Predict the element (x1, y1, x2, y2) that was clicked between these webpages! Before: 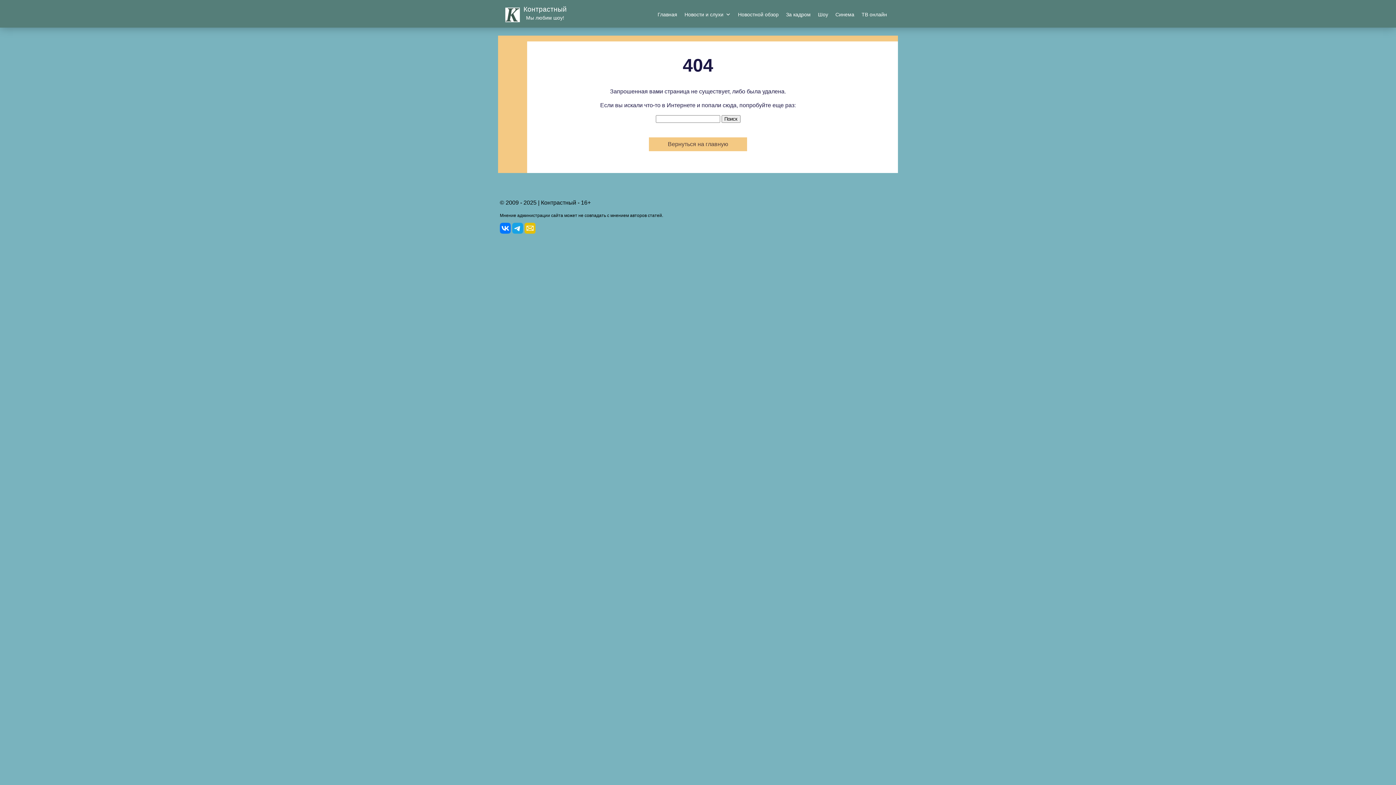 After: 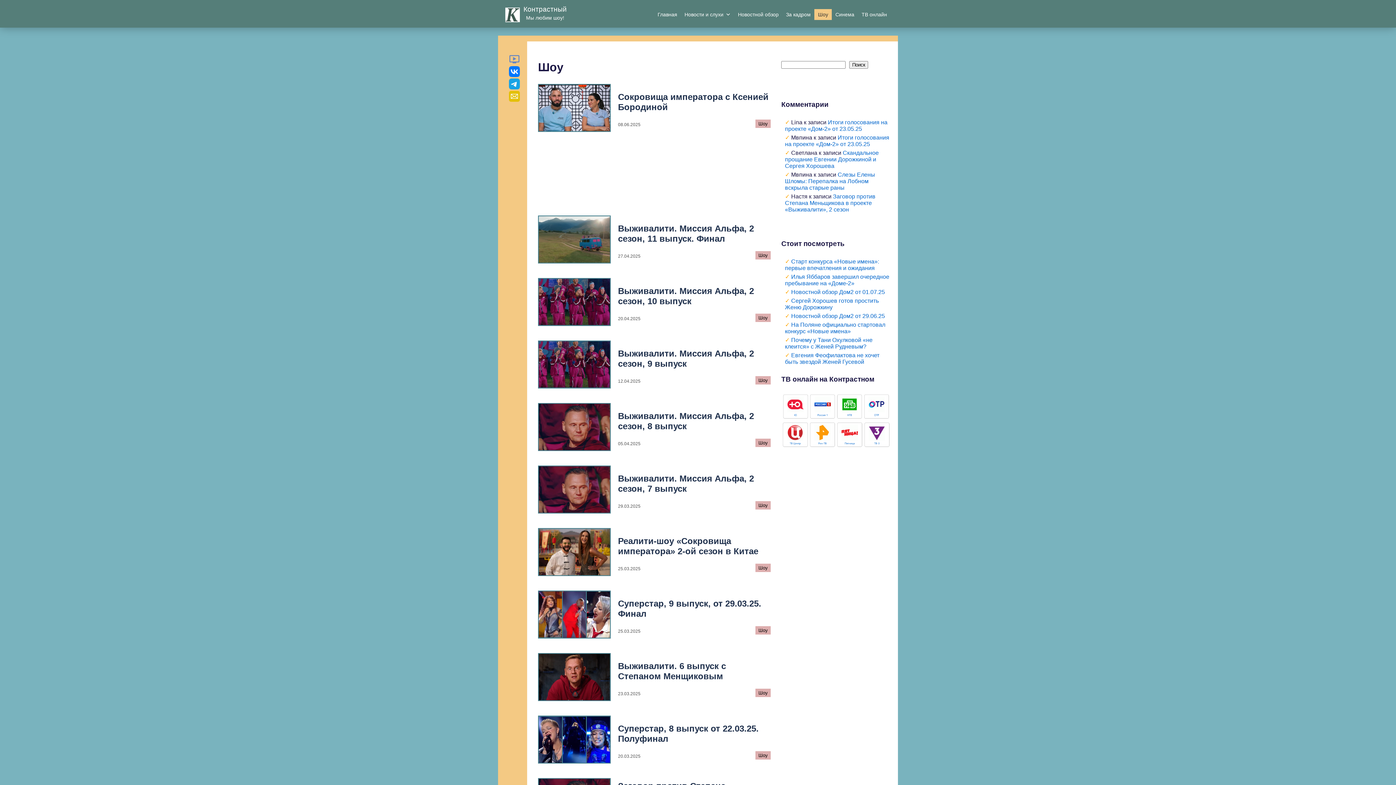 Action: bbox: (814, 9, 832, 20) label: Шоу